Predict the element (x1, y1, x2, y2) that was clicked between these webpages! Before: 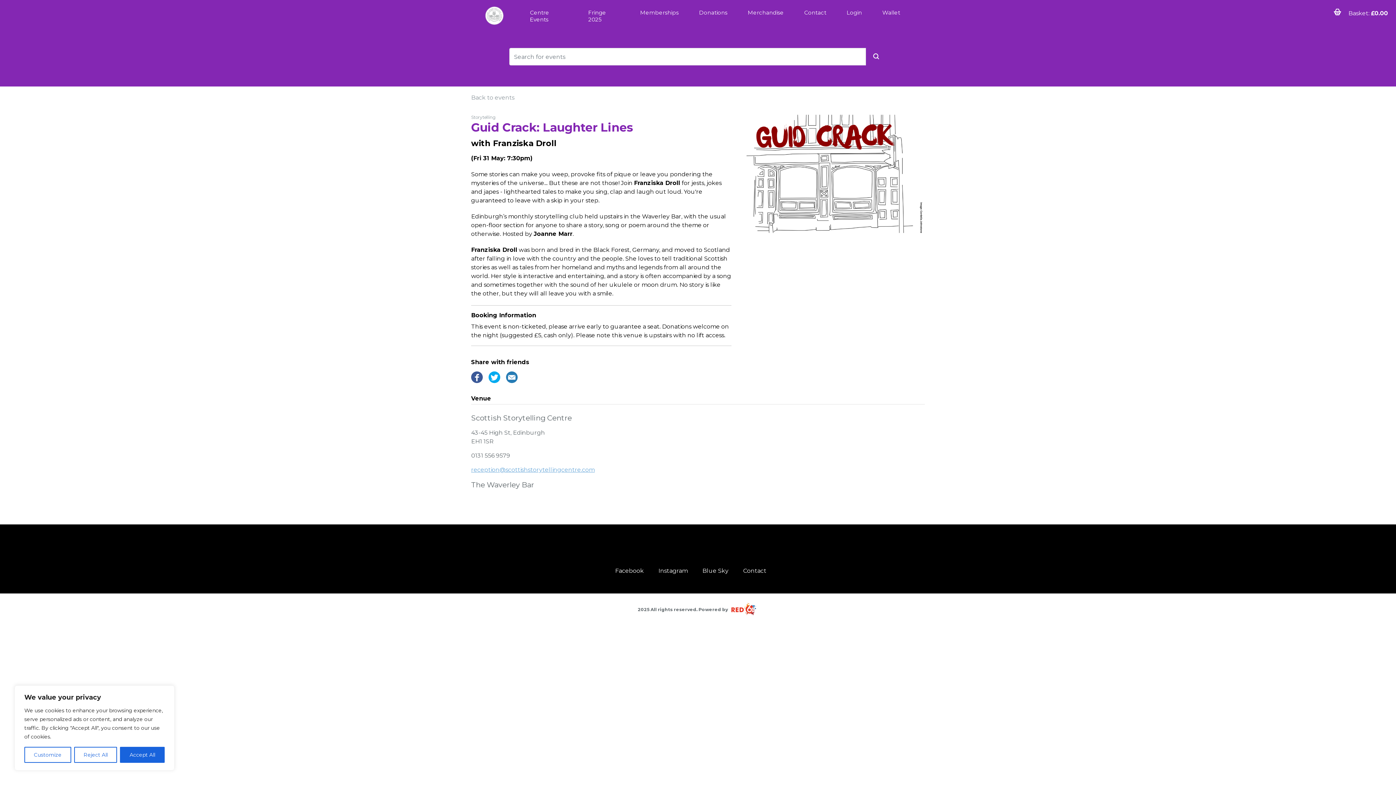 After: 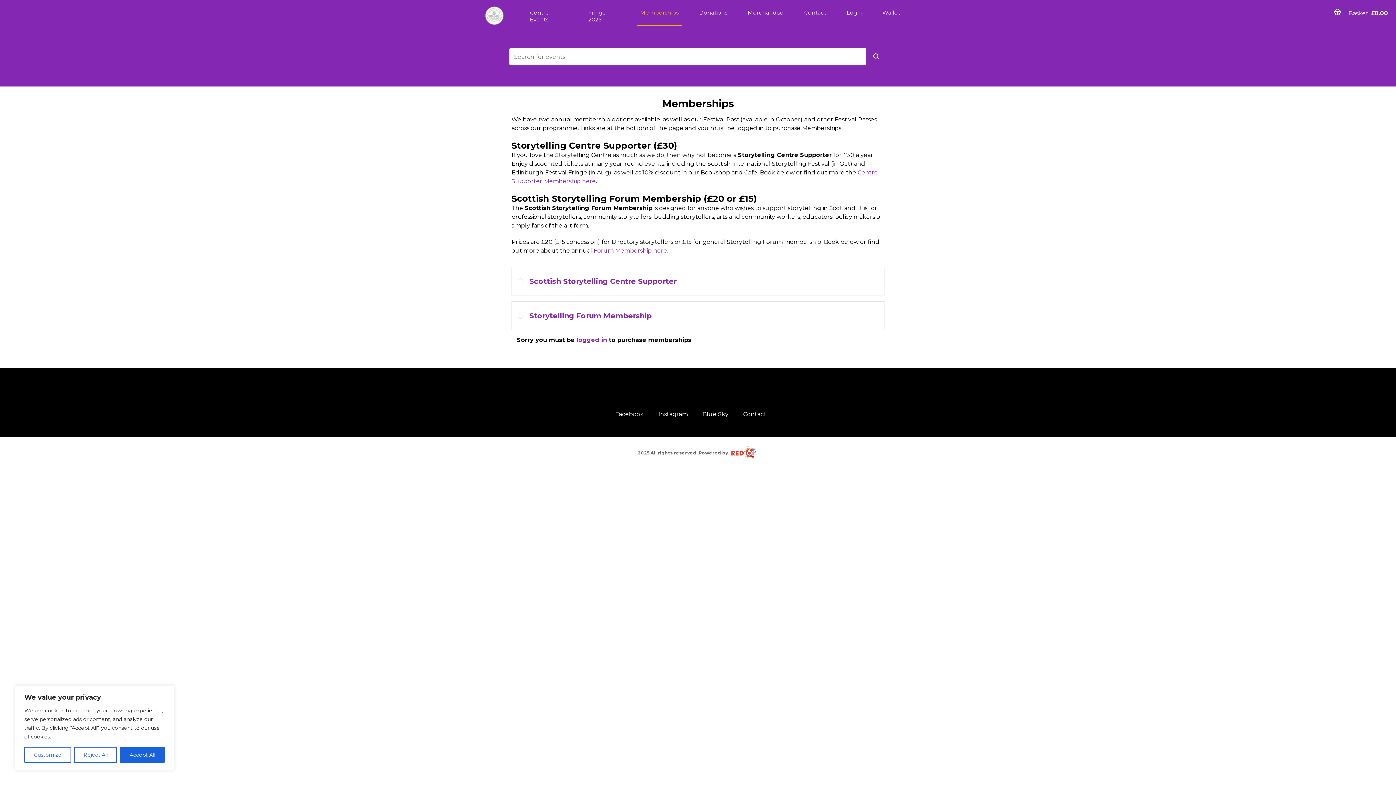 Action: bbox: (637, 0, 681, 26) label: Memberships